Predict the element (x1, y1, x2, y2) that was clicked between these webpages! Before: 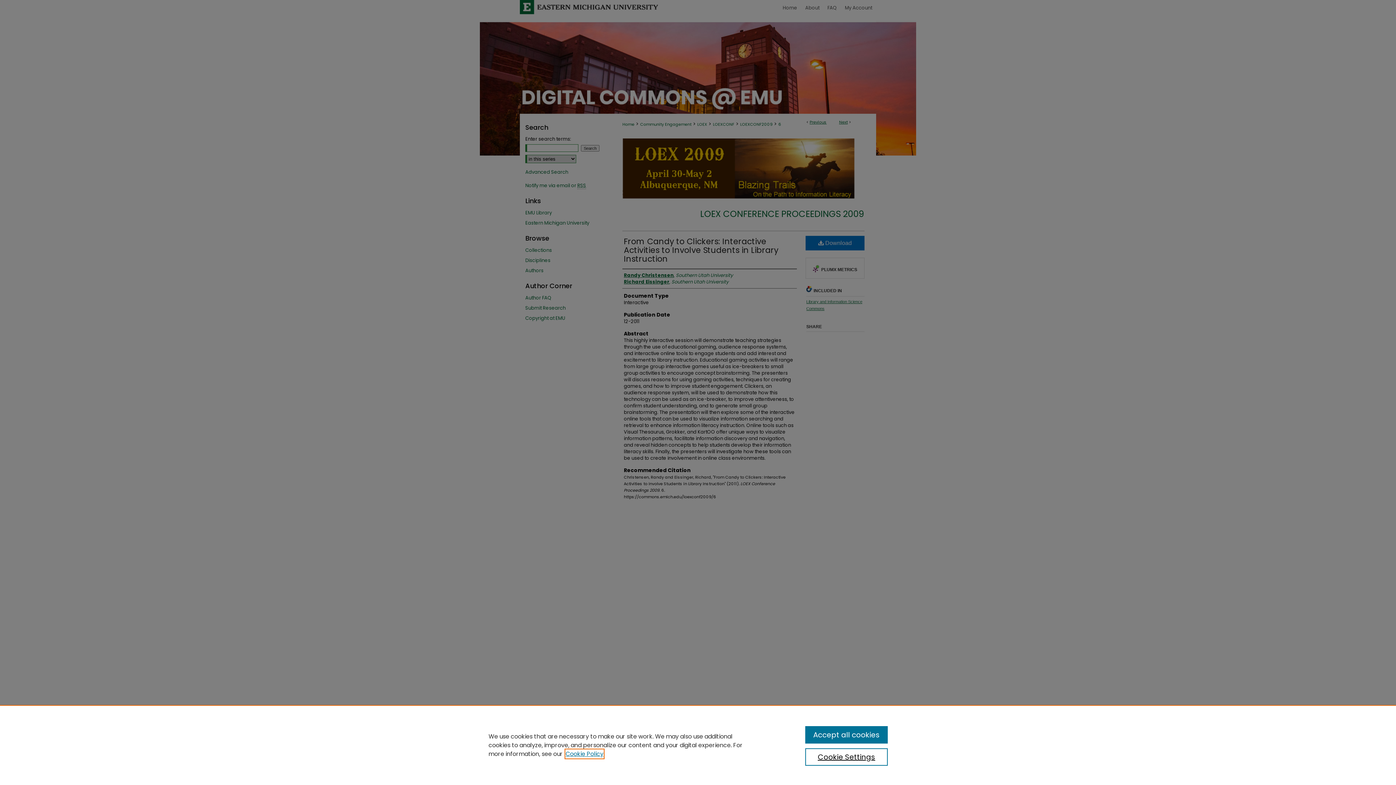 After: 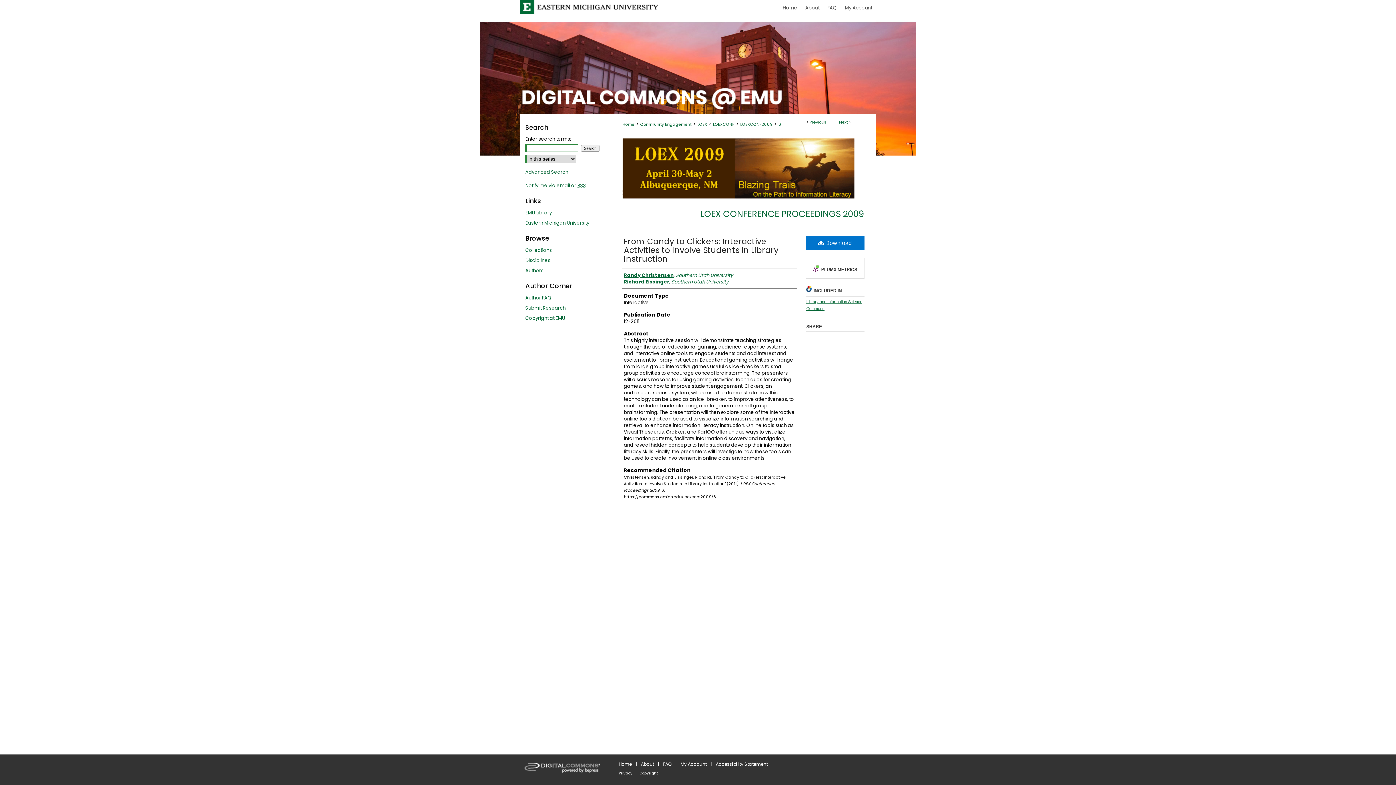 Action: label: Accept all cookies bbox: (805, 726, 887, 744)